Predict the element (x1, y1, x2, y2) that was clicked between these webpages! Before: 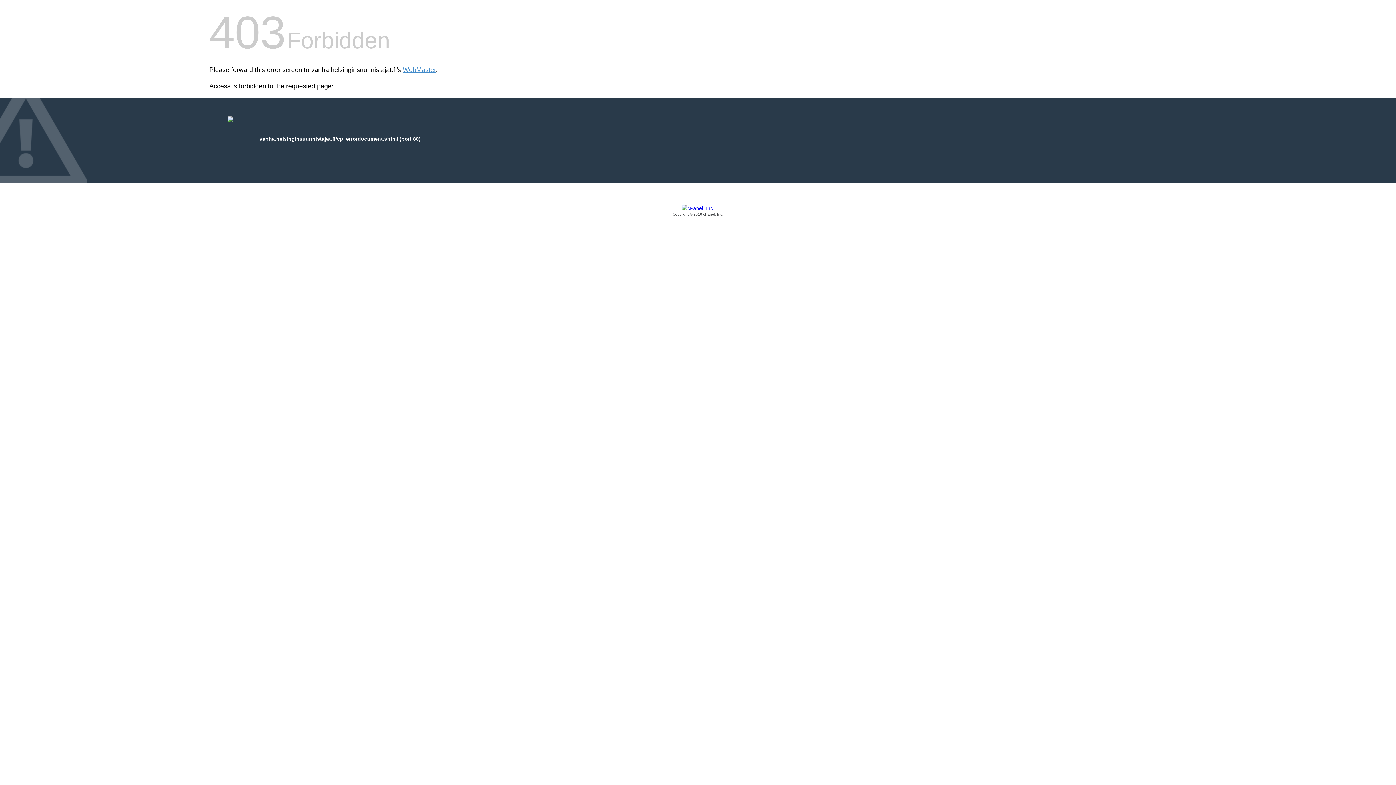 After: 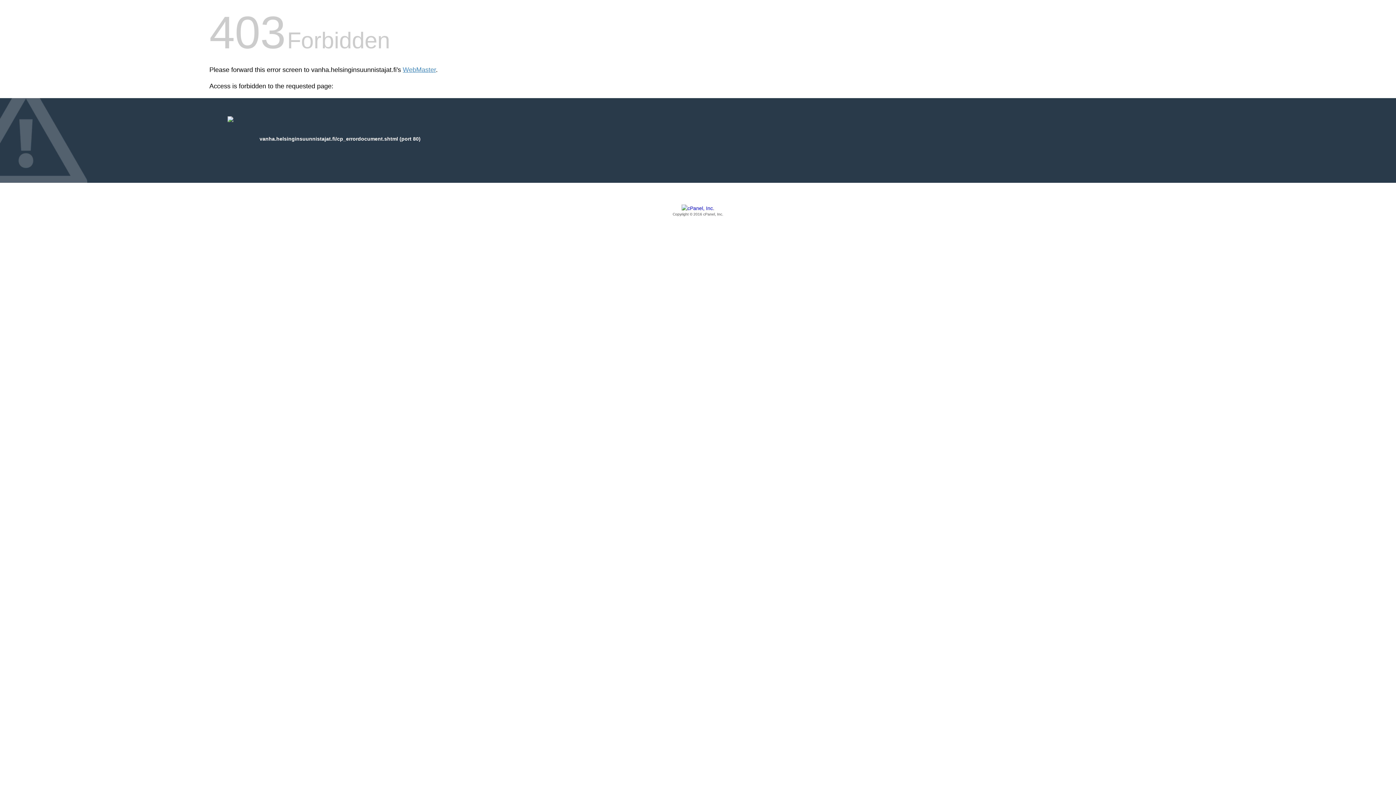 Action: label: Copyright © 2016 cPanel, Inc. bbox: (209, 205, 1186, 217)